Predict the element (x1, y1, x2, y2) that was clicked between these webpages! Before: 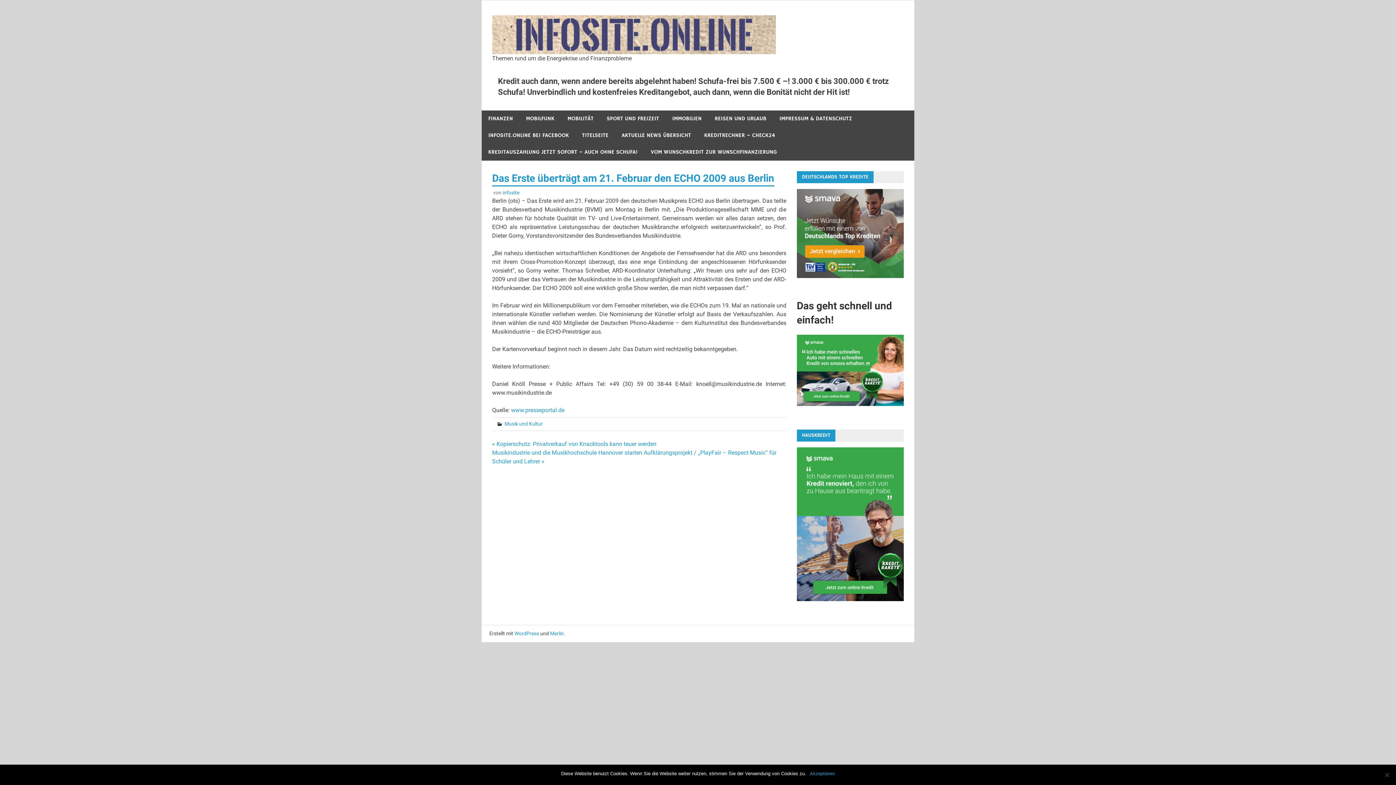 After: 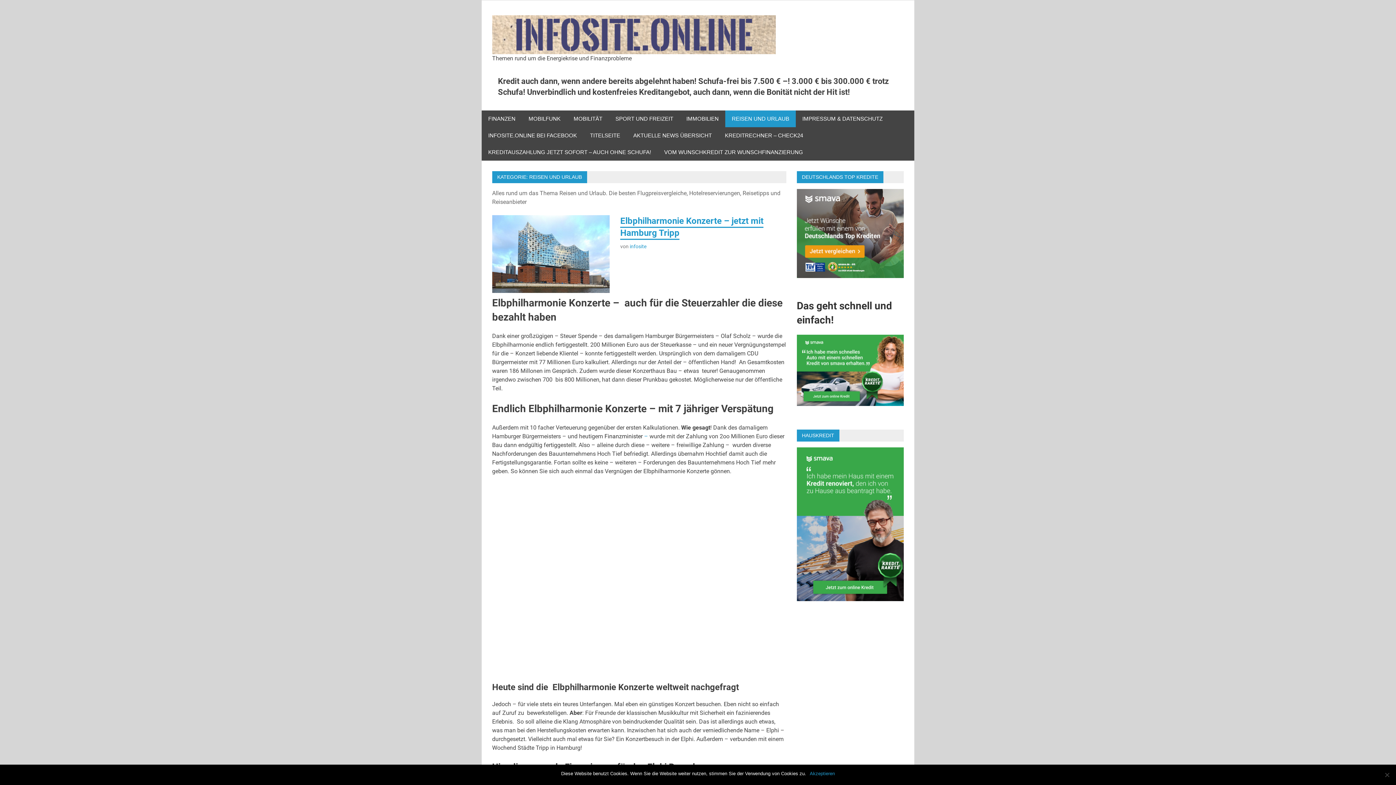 Action: bbox: (708, 110, 773, 127) label: REISEN UND URLAUB